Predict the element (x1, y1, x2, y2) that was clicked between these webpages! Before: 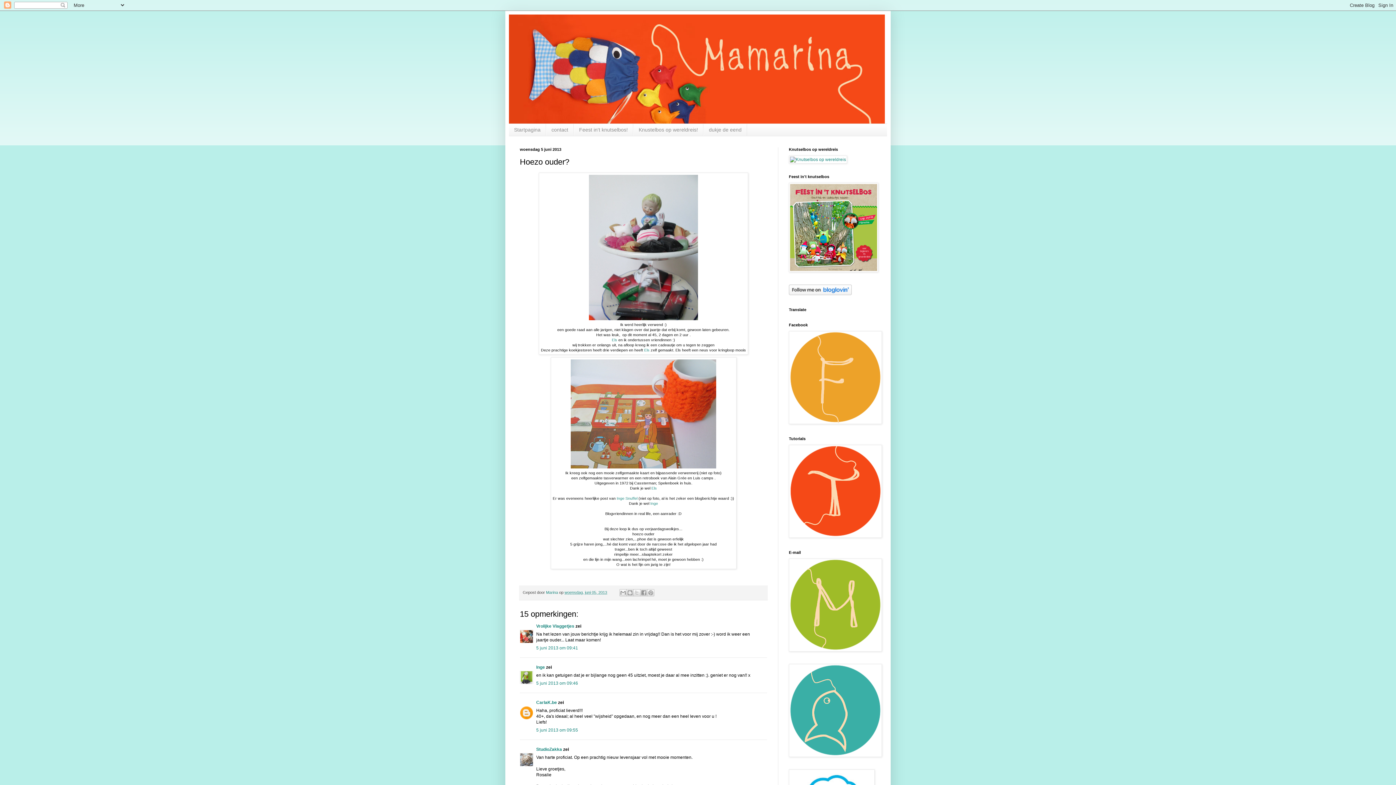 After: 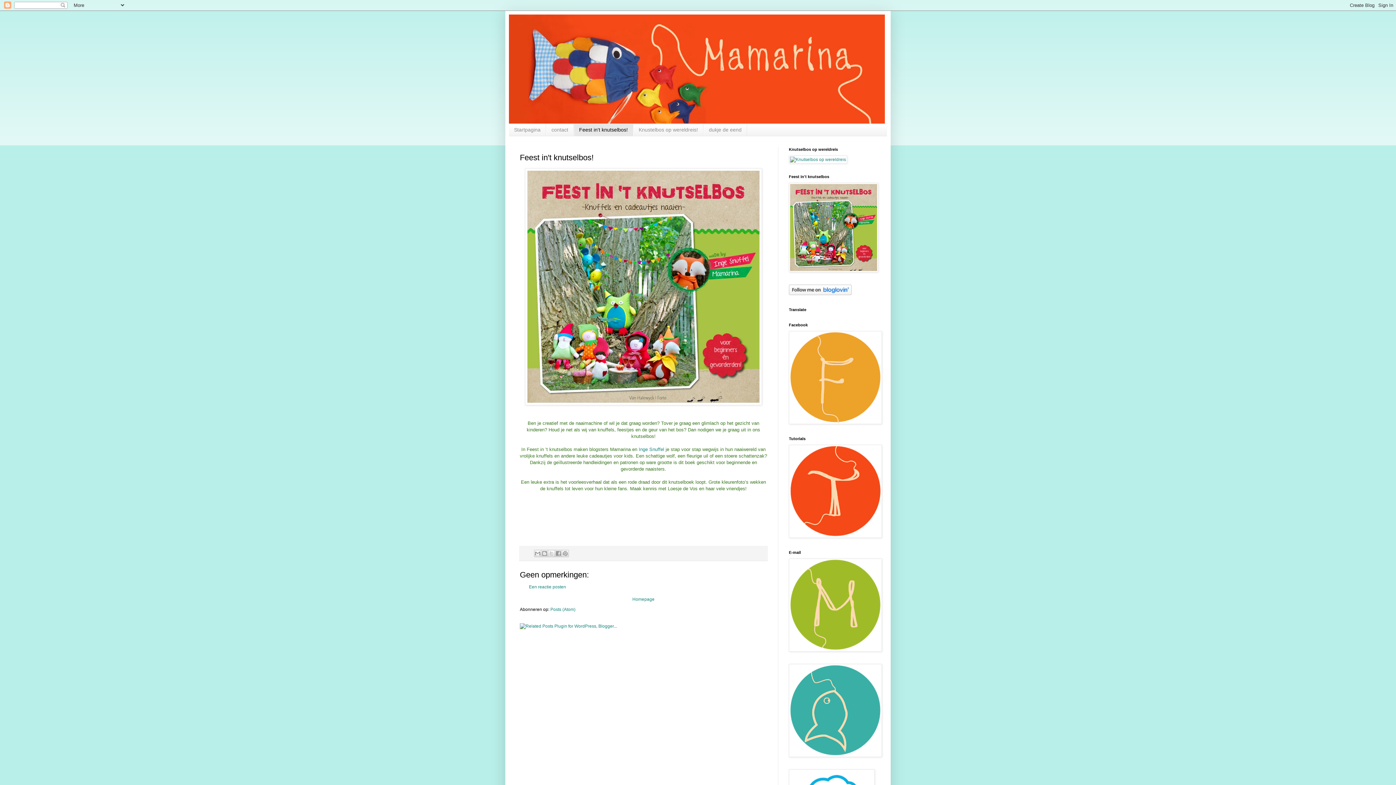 Action: label: Feest in't knutselbos! bbox: (573, 124, 633, 135)